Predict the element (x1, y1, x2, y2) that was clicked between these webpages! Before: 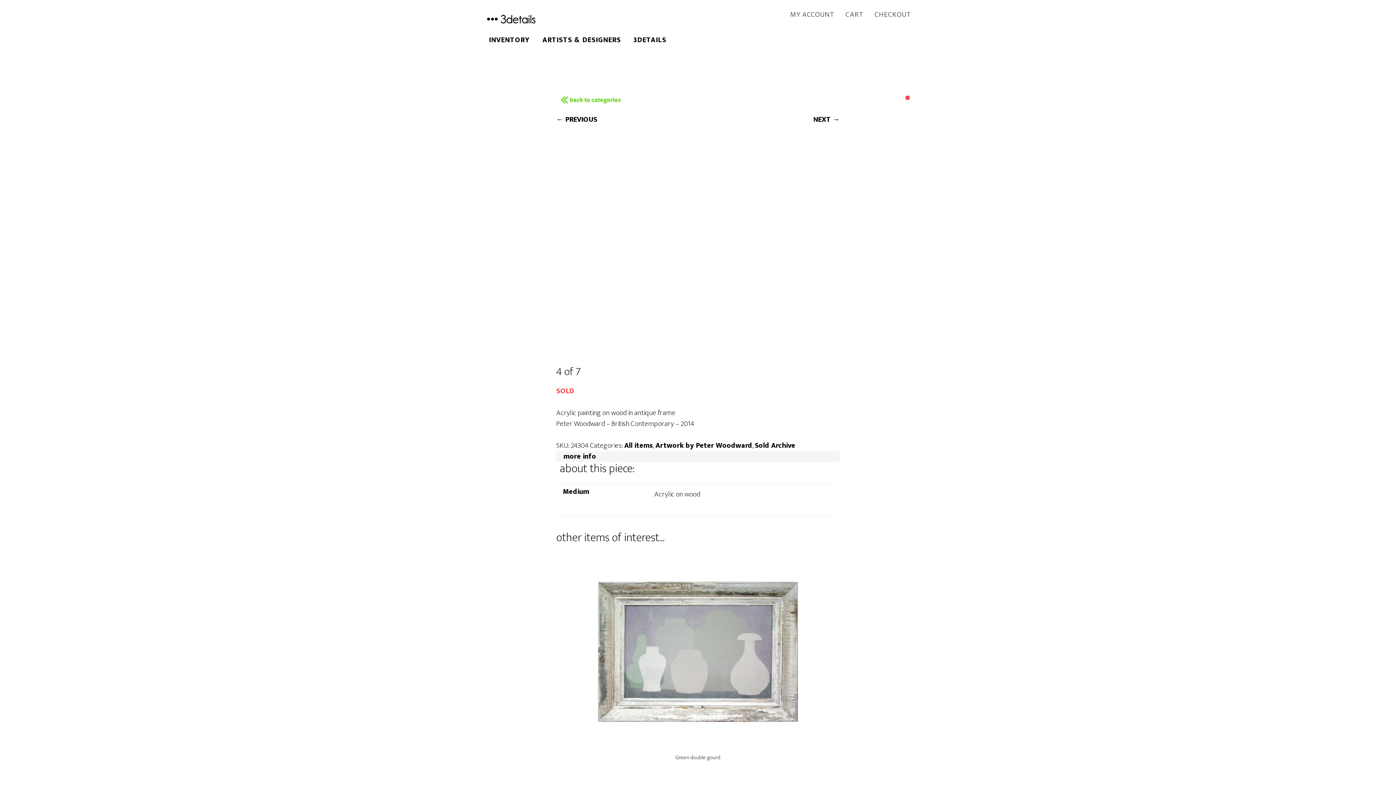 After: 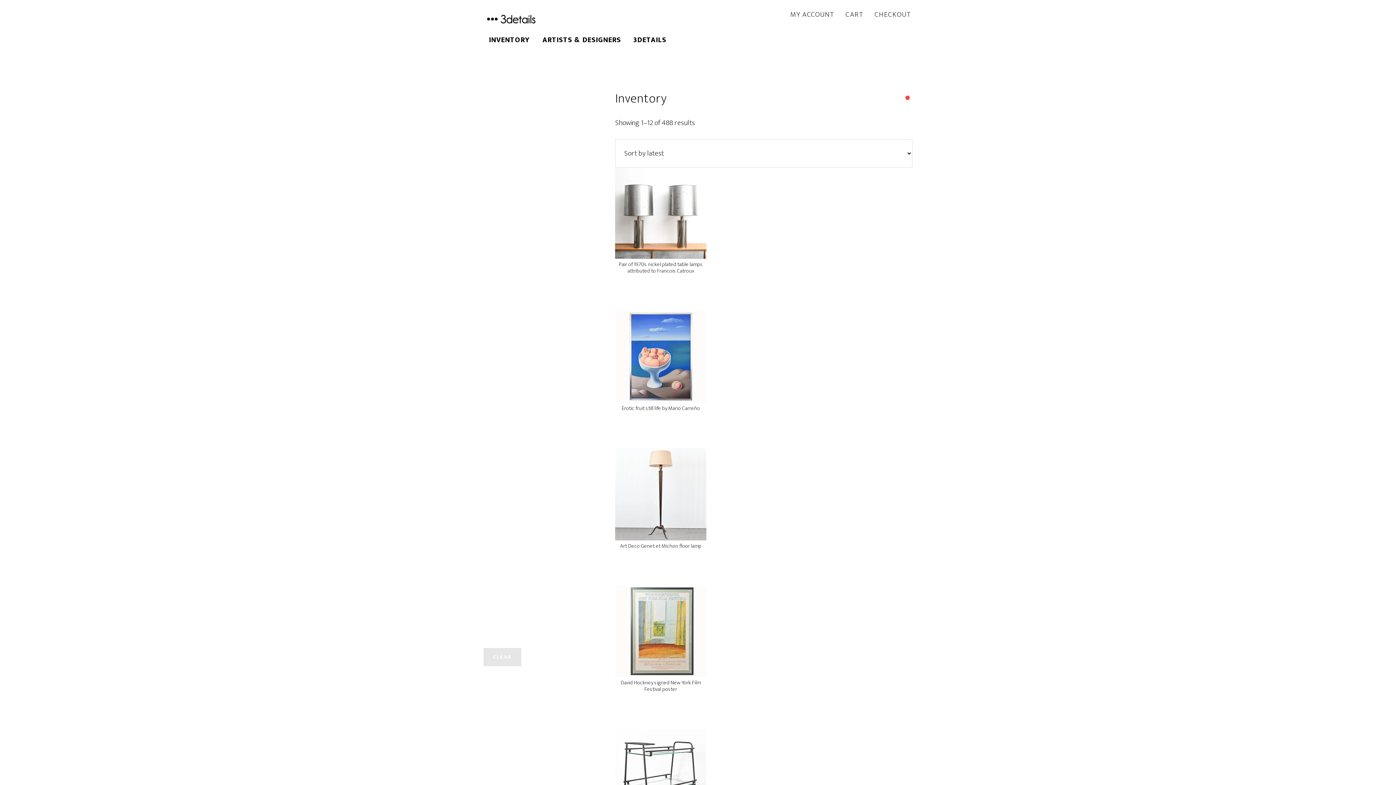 Action: bbox: (556, 100, 629, 113)